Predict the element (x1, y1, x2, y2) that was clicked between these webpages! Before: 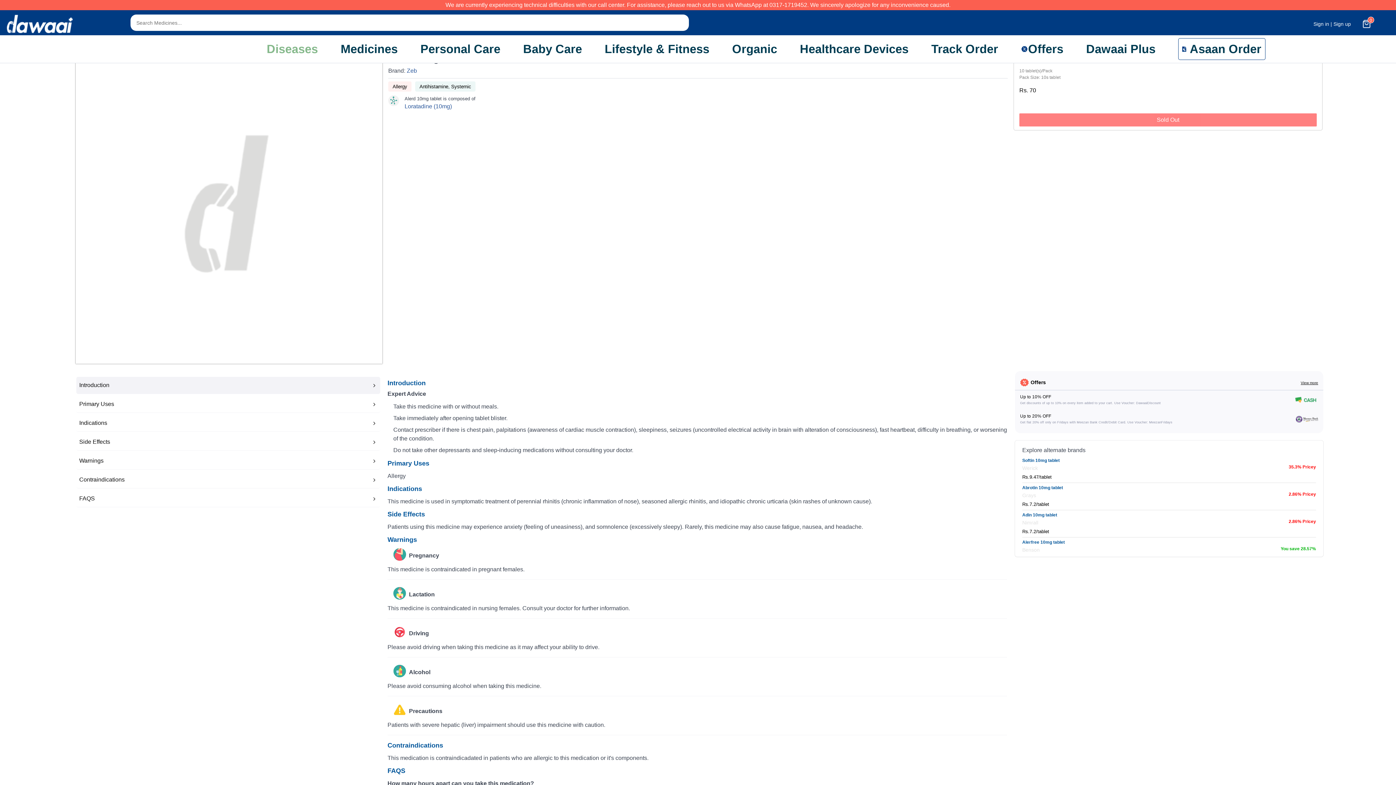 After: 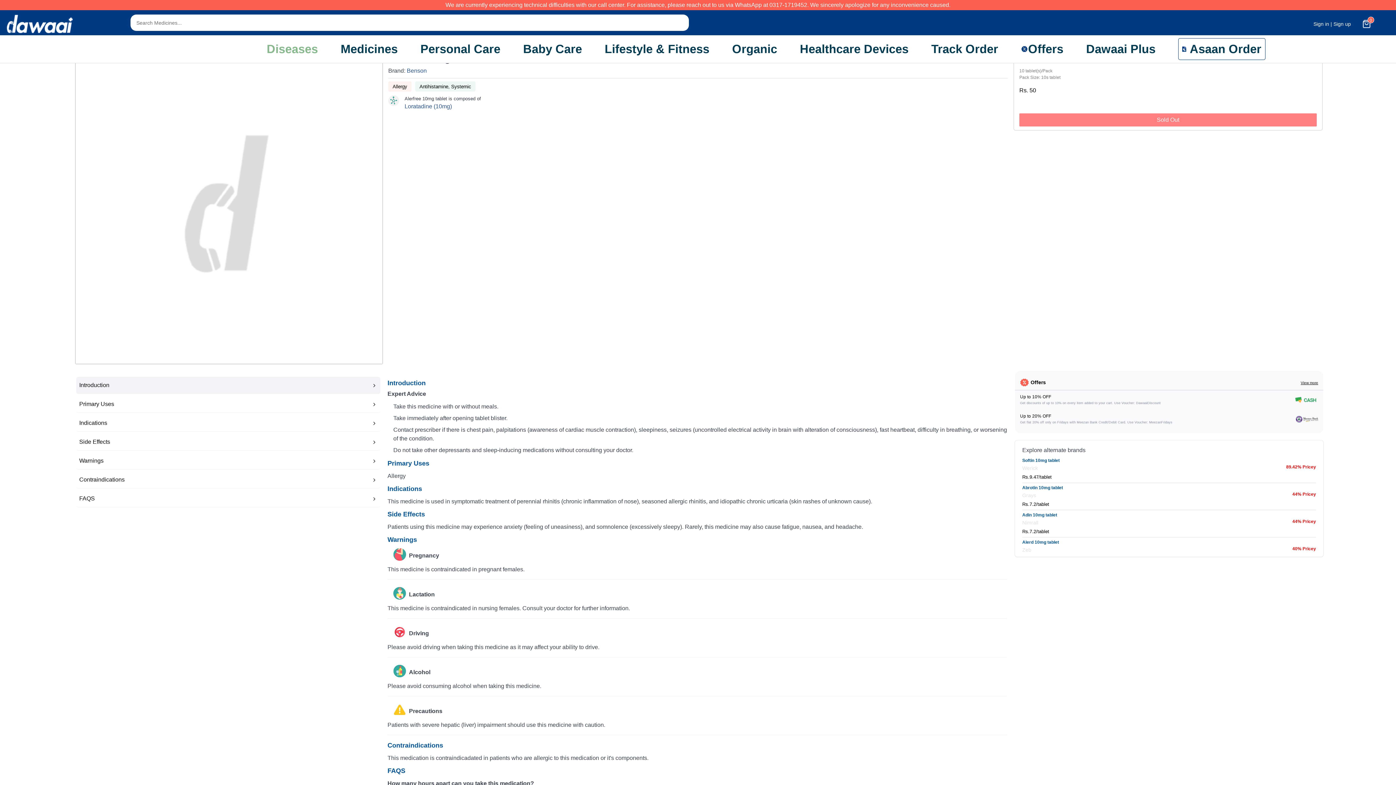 Action: label: Alerfree 10mg tablet bbox: (1022, 540, 1065, 545)